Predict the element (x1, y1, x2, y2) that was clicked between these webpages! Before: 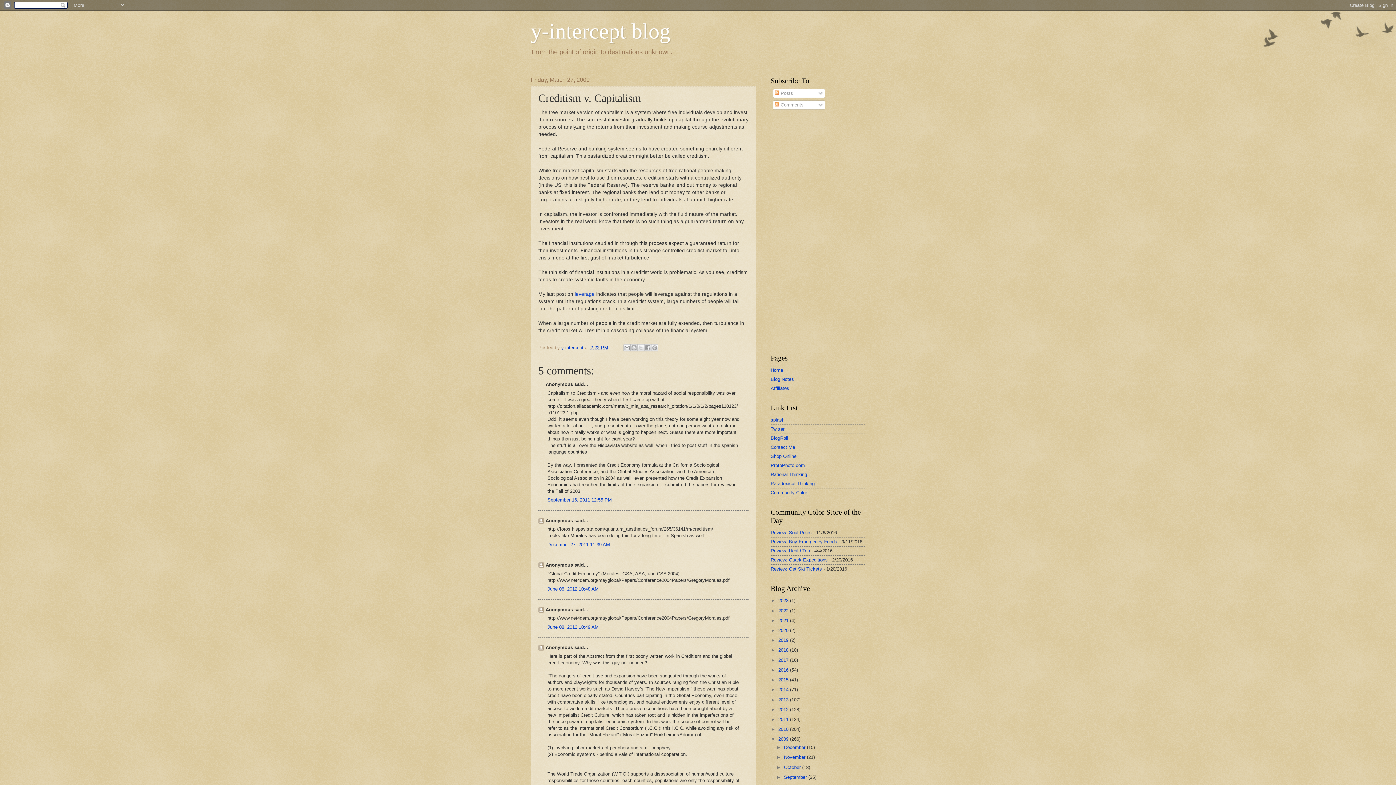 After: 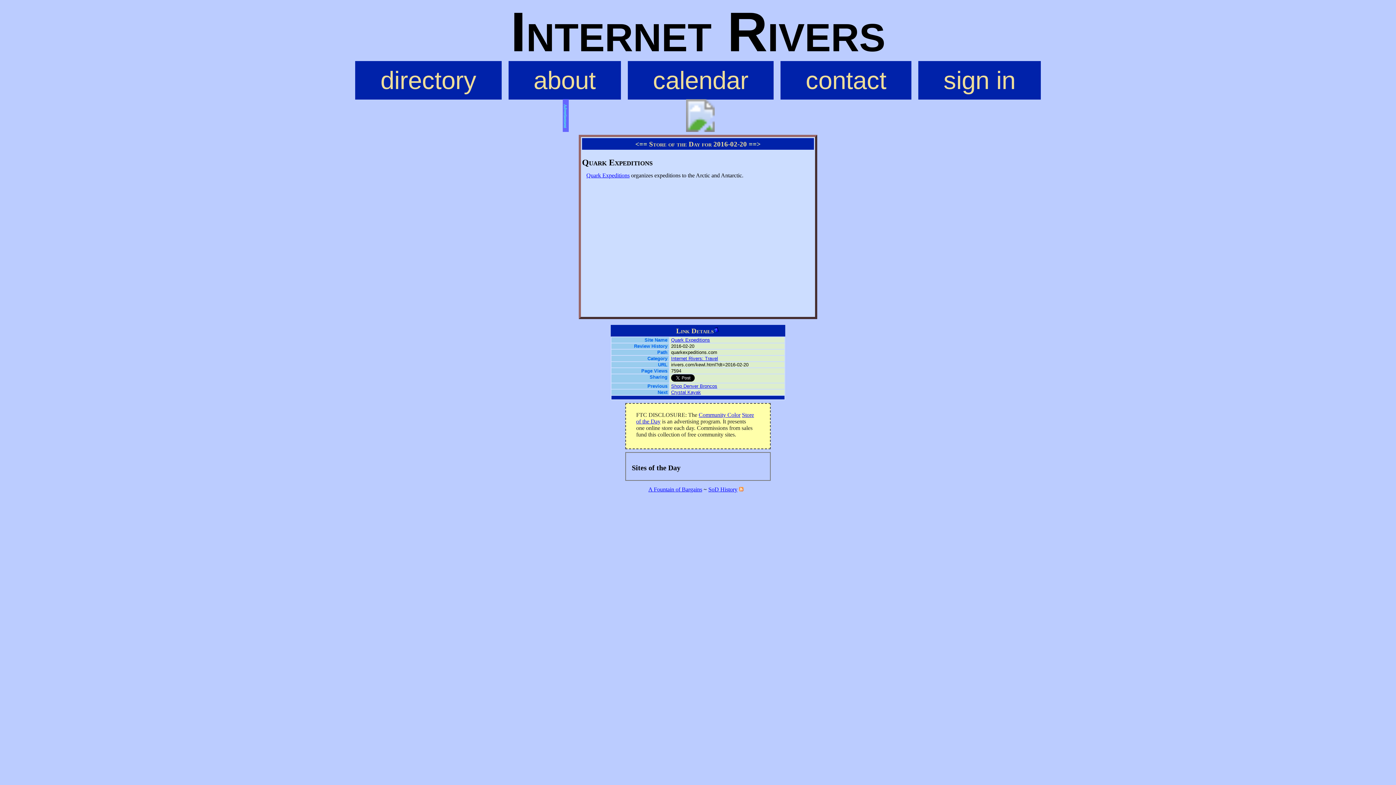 Action: label: Review: Quark Expeditions bbox: (770, 557, 828, 563)